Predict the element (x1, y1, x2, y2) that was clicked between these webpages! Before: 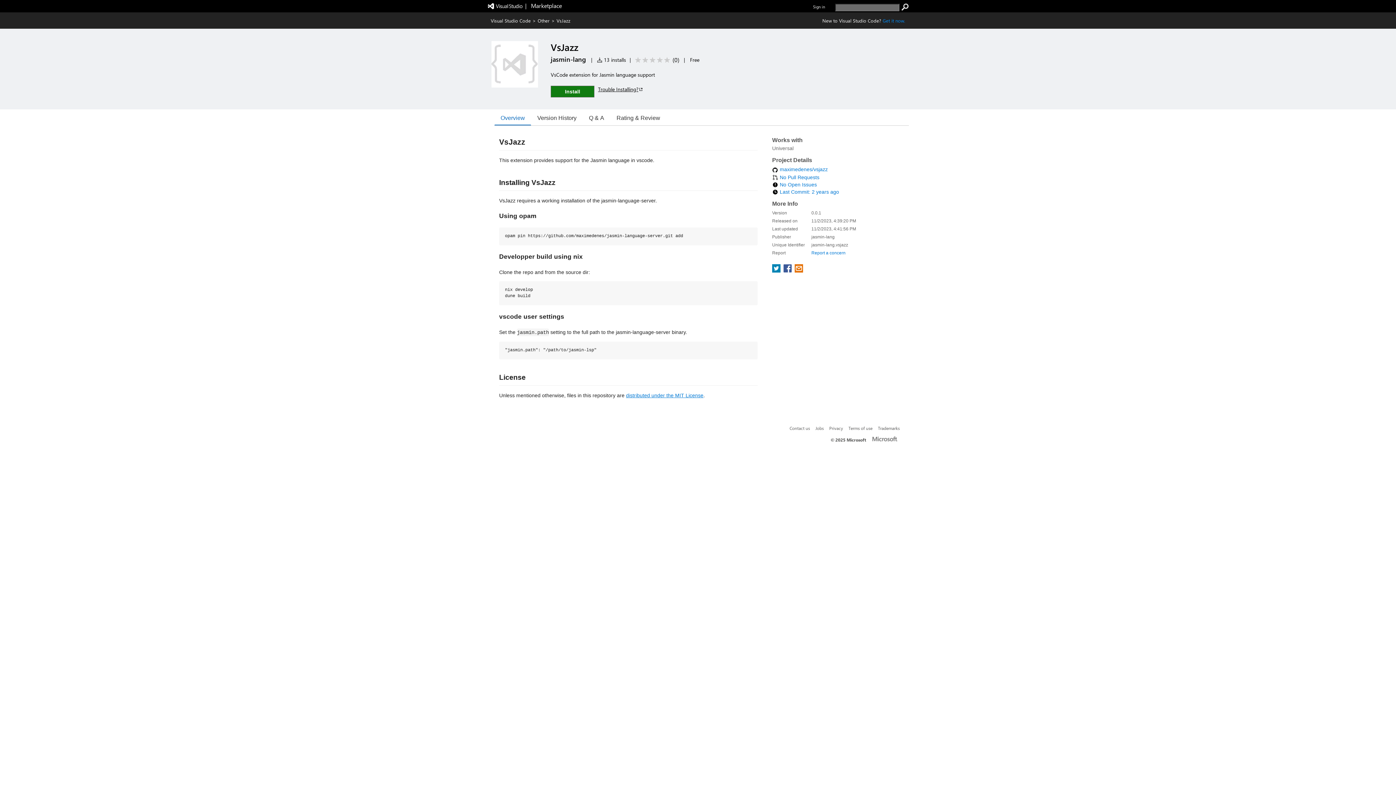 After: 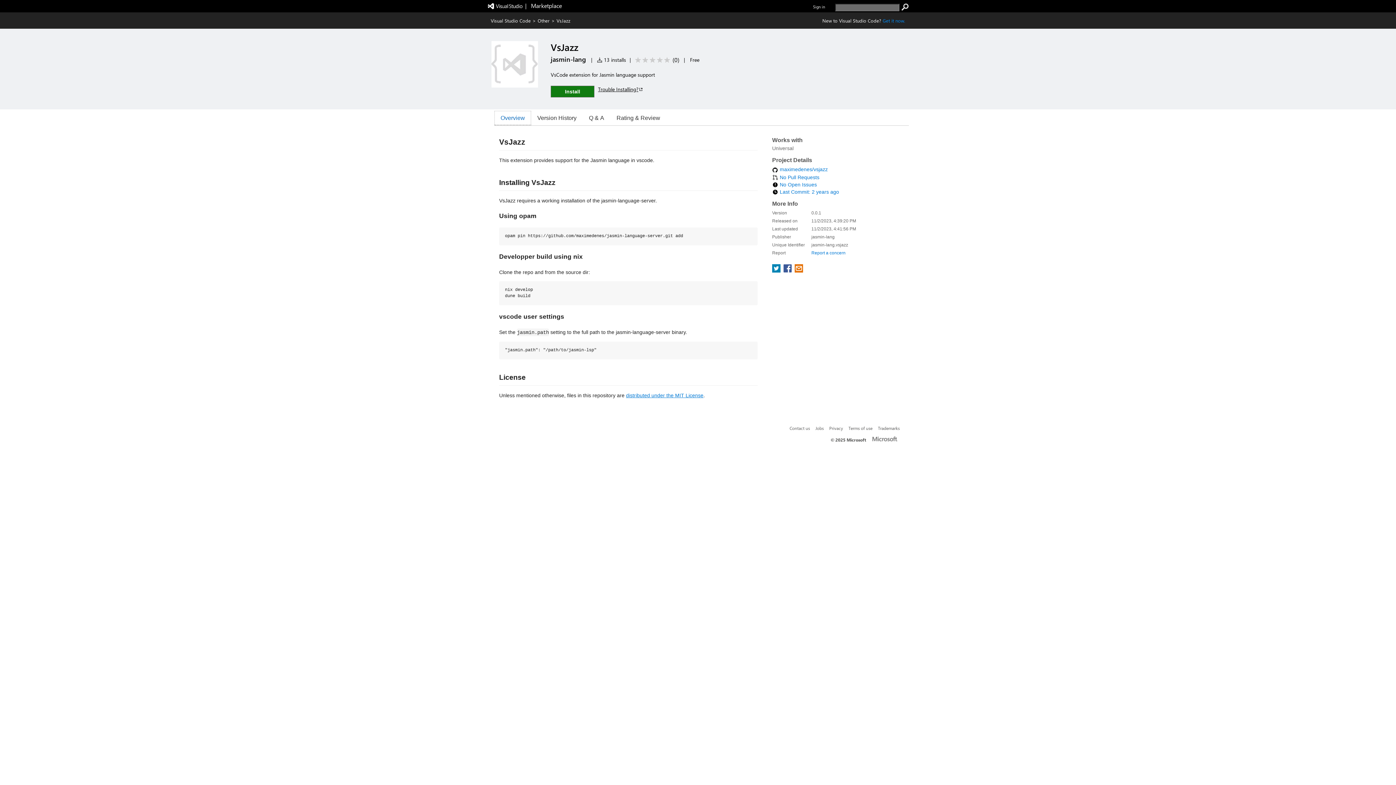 Action: bbox: (494, 110, 531, 125) label: Overview